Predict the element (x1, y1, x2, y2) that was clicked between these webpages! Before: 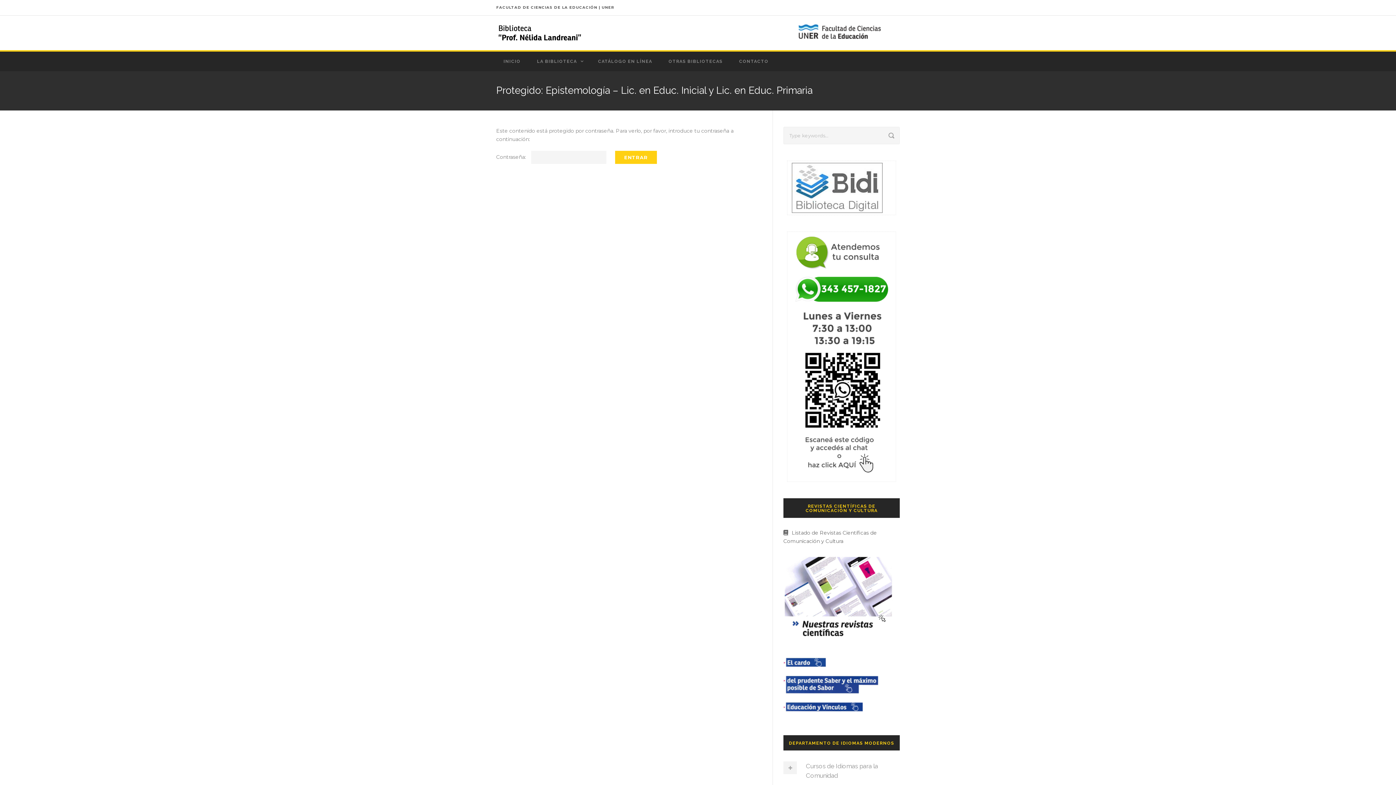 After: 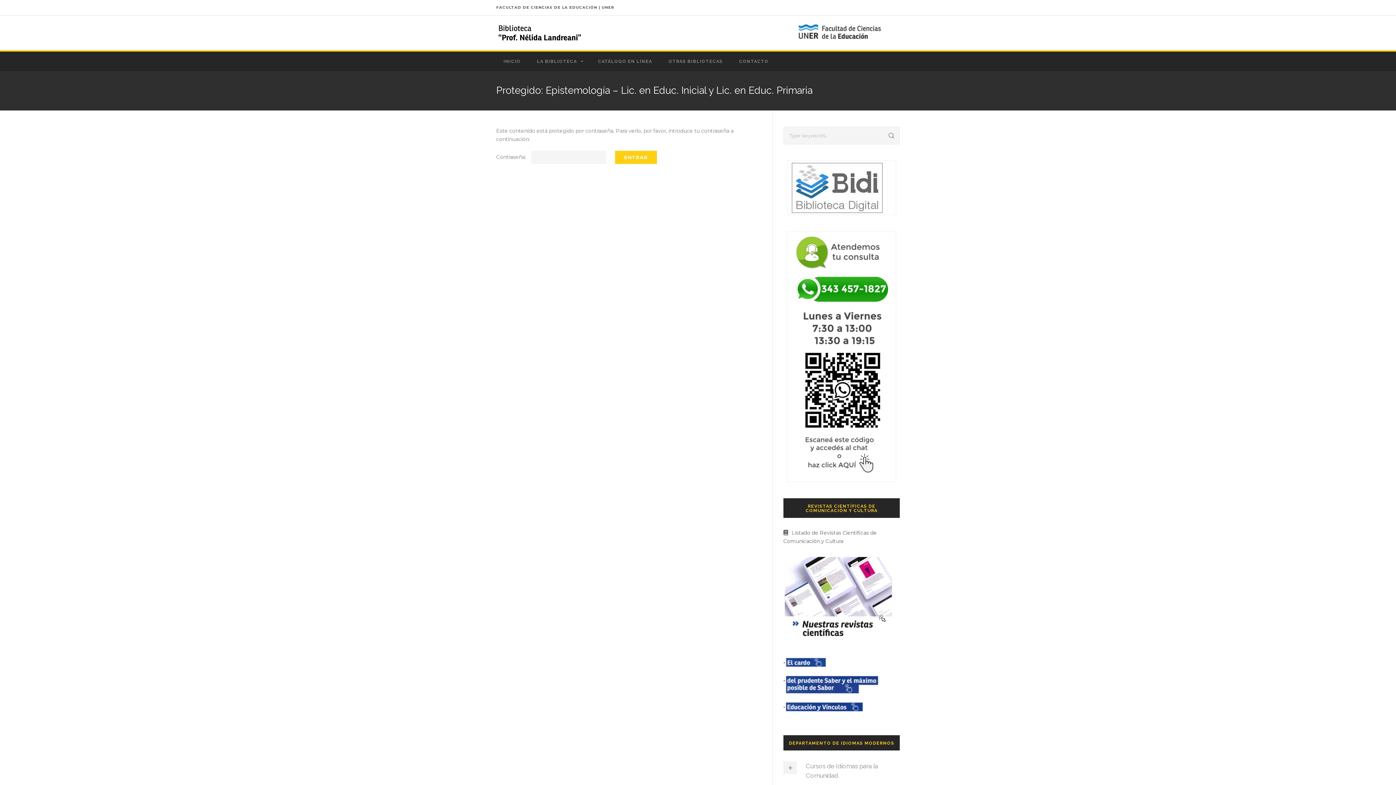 Action: bbox: (783, 706, 870, 712)